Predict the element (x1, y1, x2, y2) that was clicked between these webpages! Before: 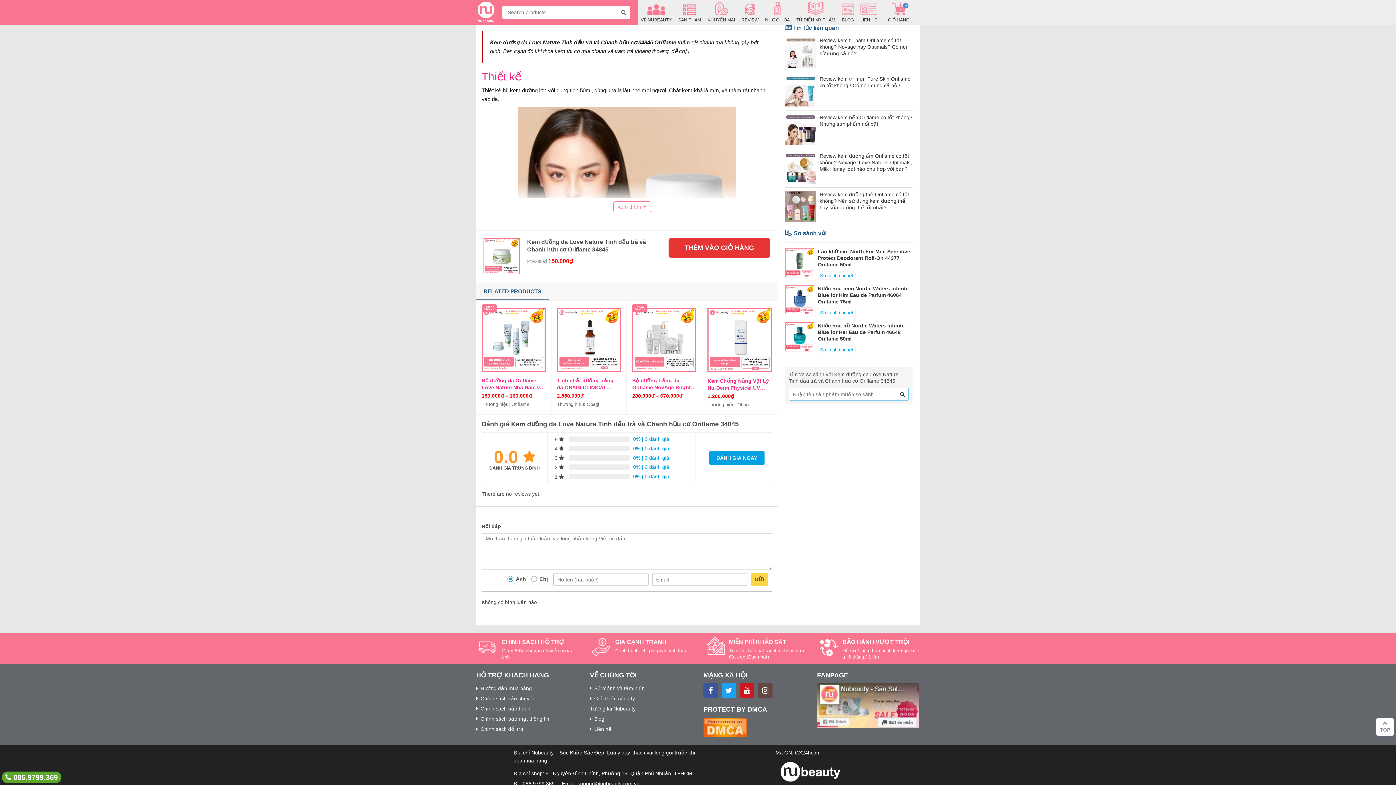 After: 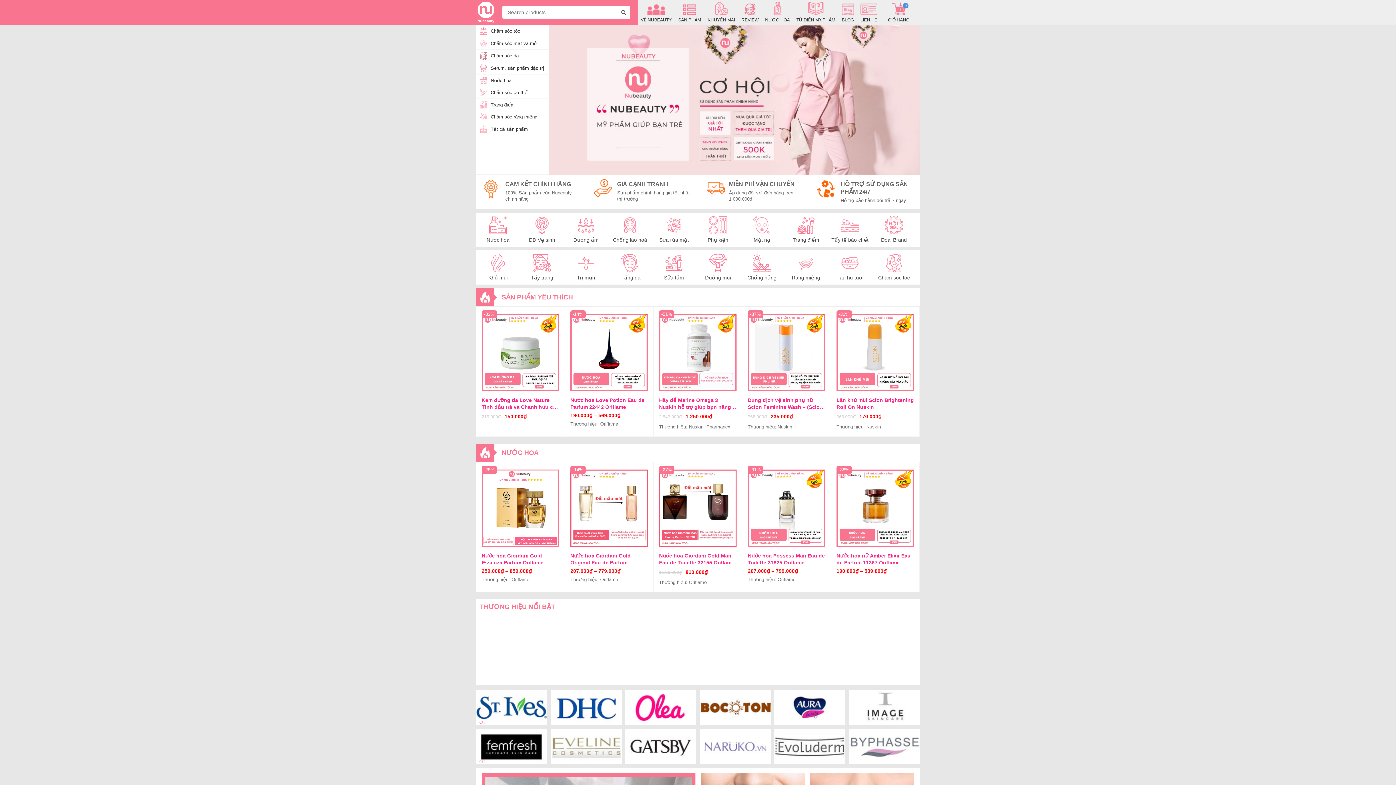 Action: label: GIỎ HÀNG
0 bbox: (888, 1, 909, 22)